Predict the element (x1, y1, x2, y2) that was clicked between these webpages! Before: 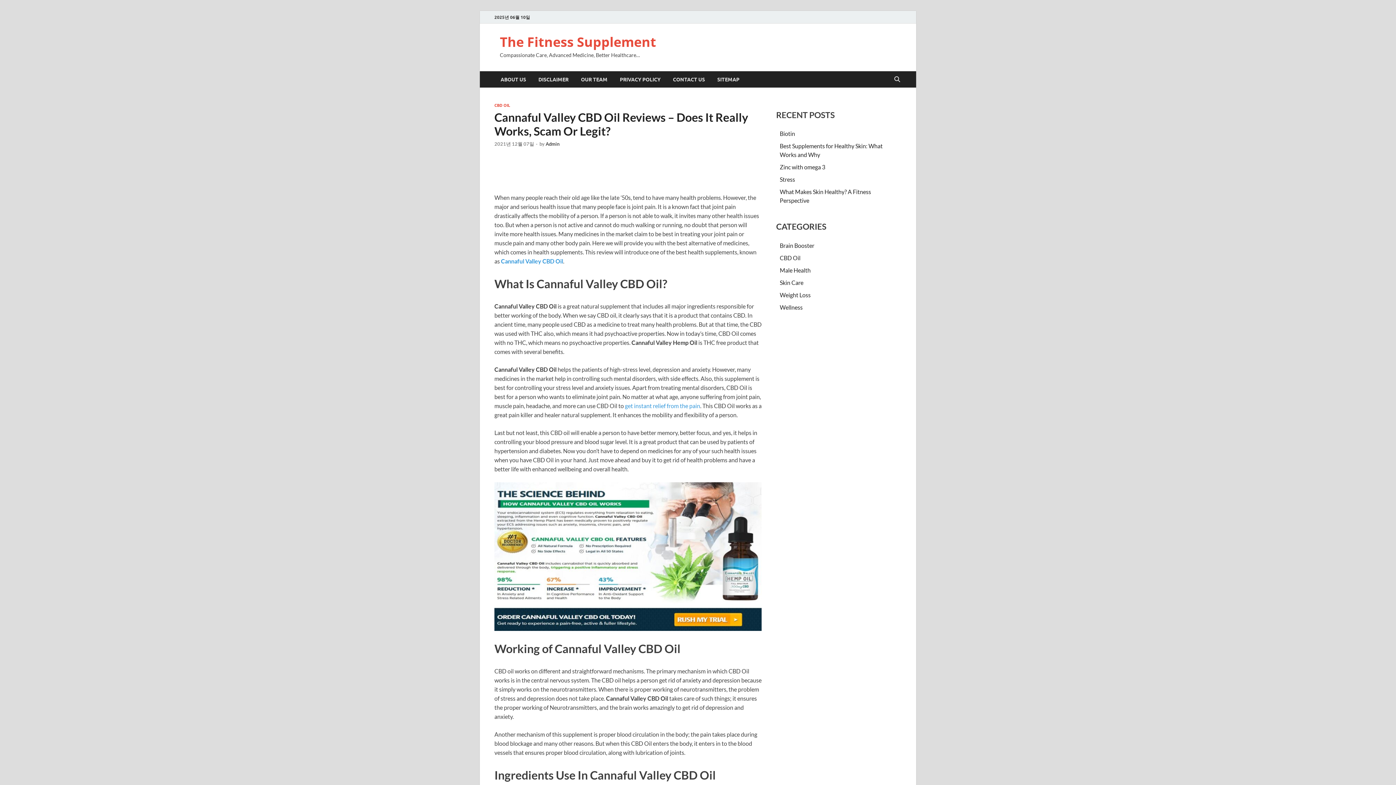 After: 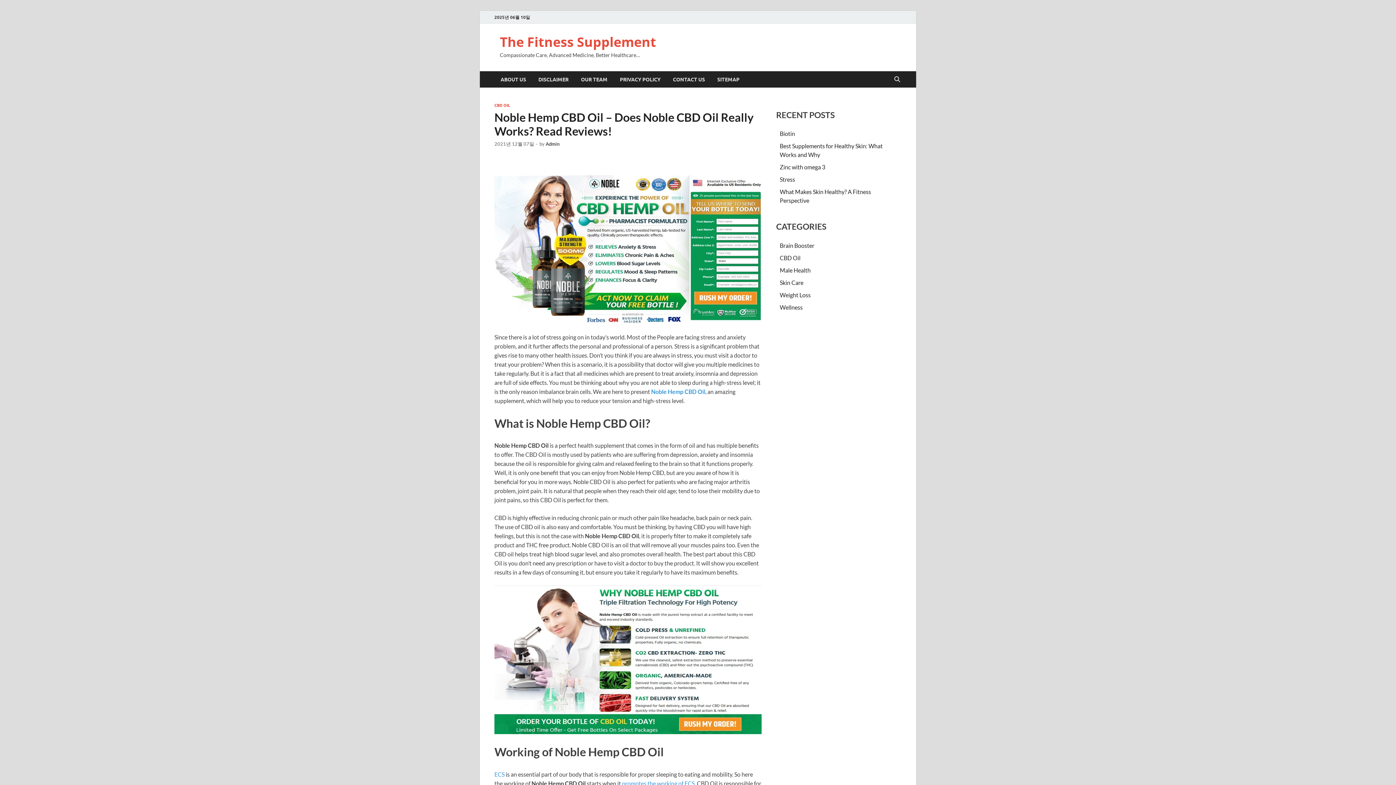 Action: bbox: (625, 402, 700, 409) label: get instant relief from the pain